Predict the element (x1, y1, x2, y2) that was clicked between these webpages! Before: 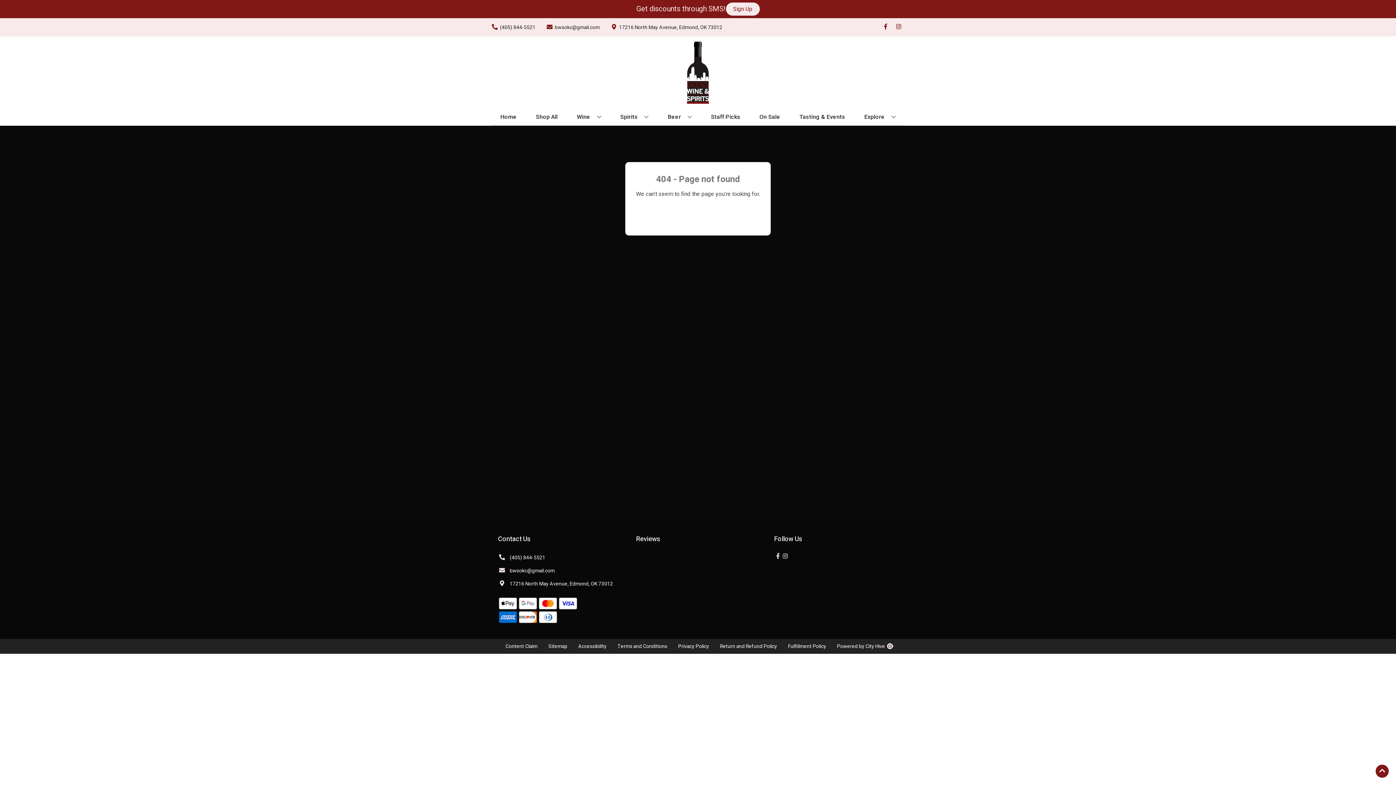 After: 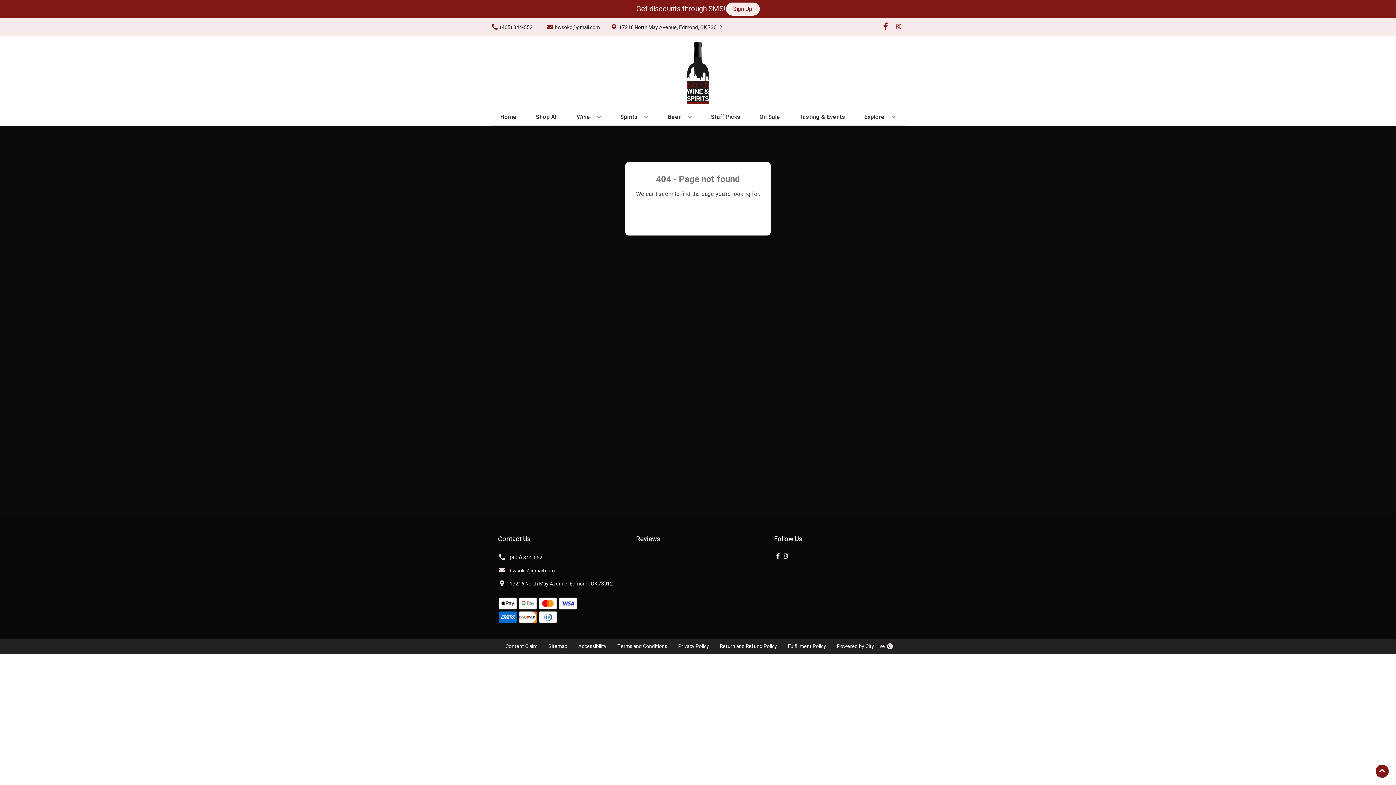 Action: bbox: (879, 23, 892, 30) label: Opens facebook in a new tab